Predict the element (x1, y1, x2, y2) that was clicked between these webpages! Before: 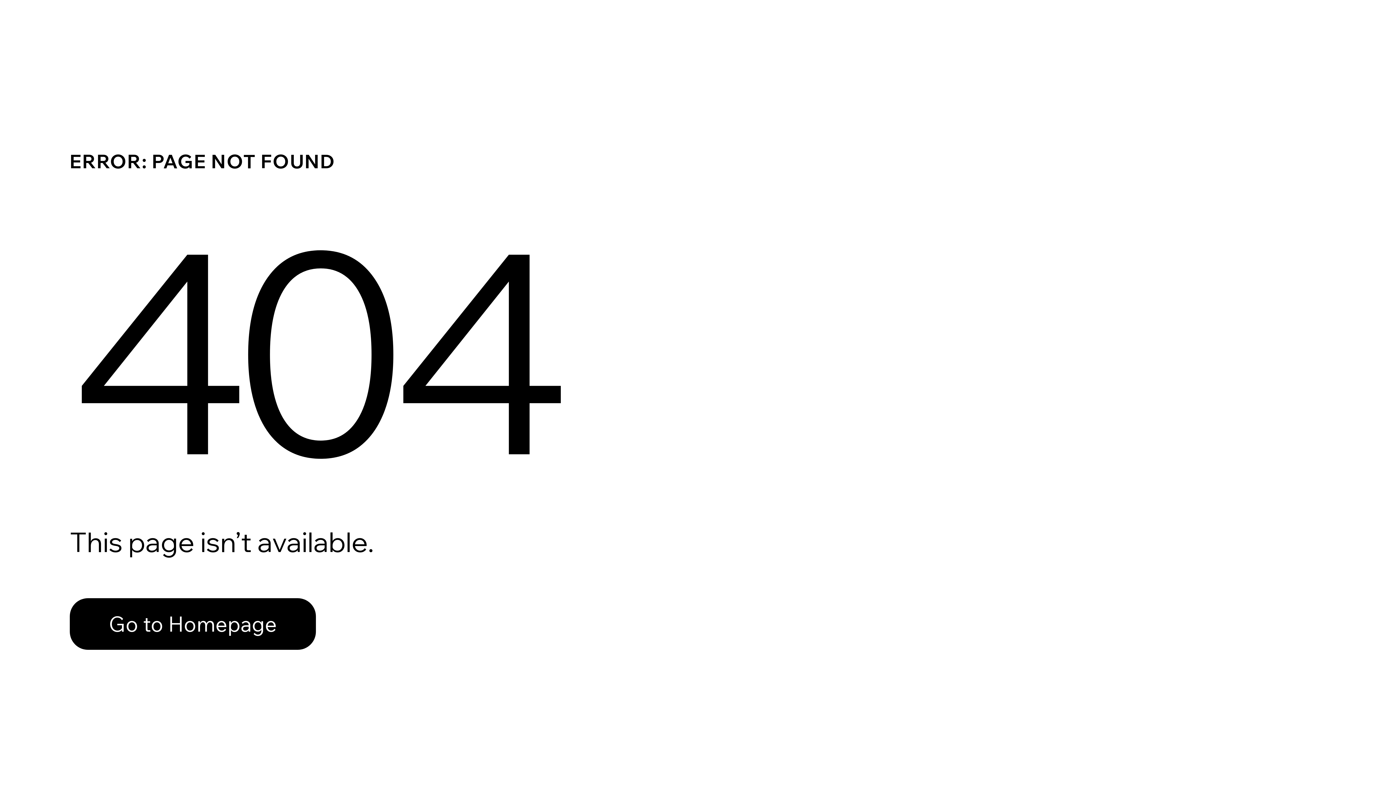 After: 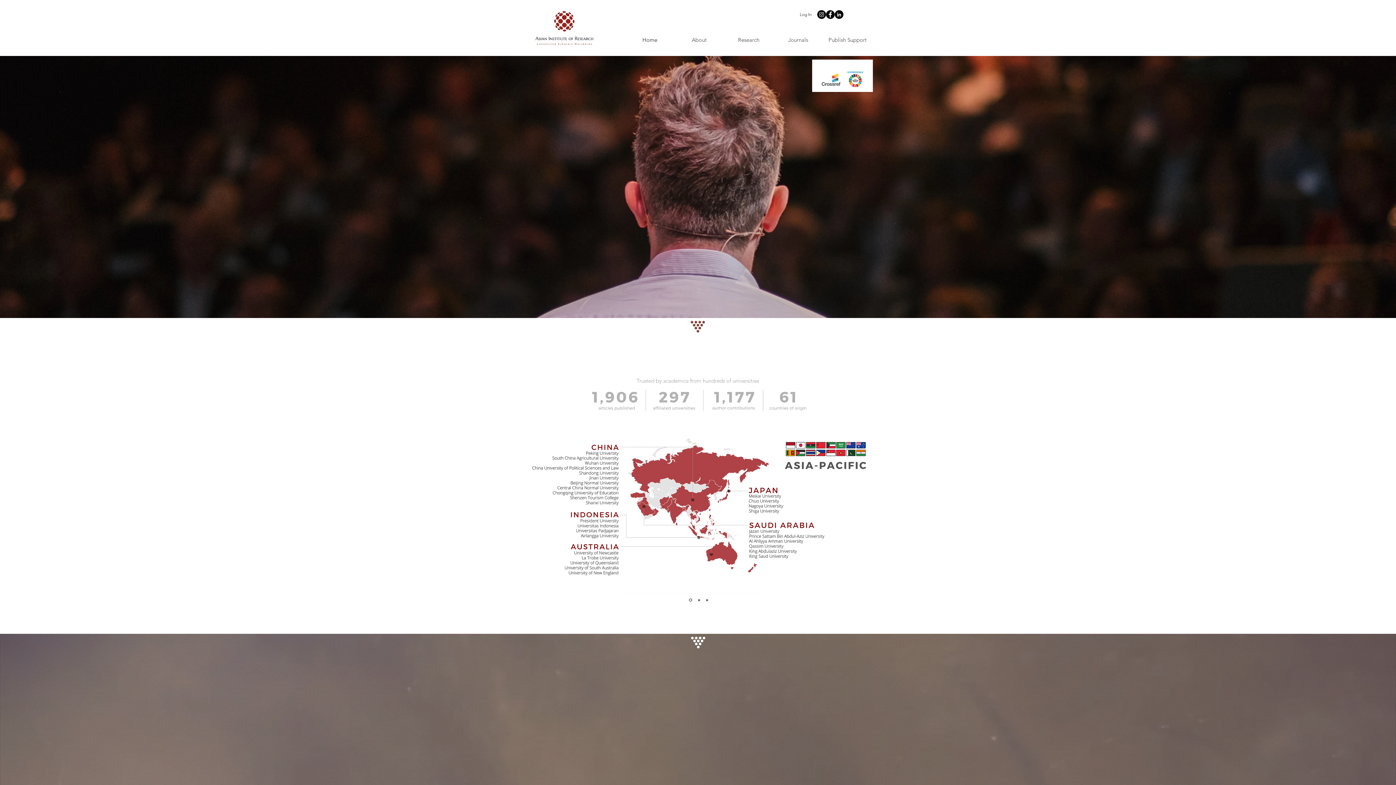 Action: label: Go to Homepage bbox: (69, 582, 768, 659)